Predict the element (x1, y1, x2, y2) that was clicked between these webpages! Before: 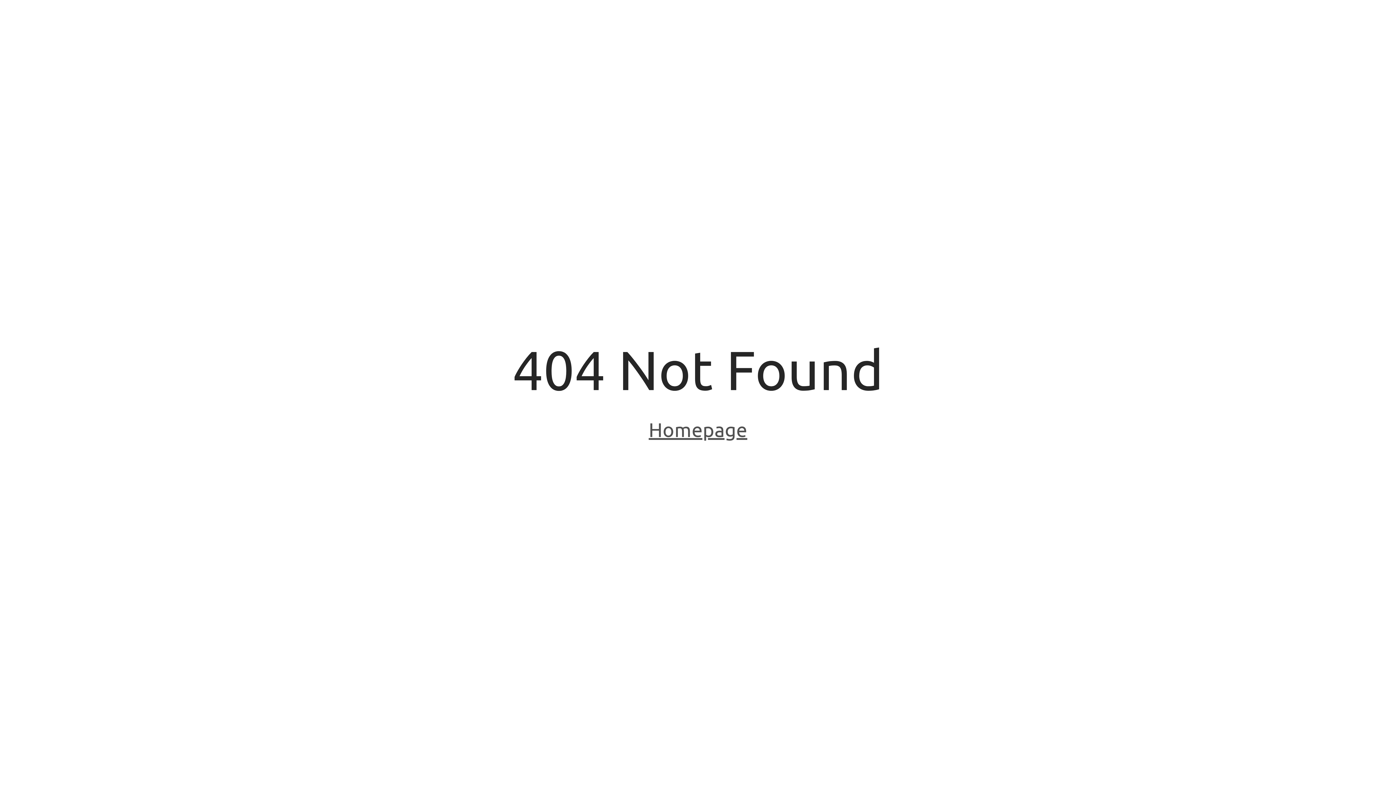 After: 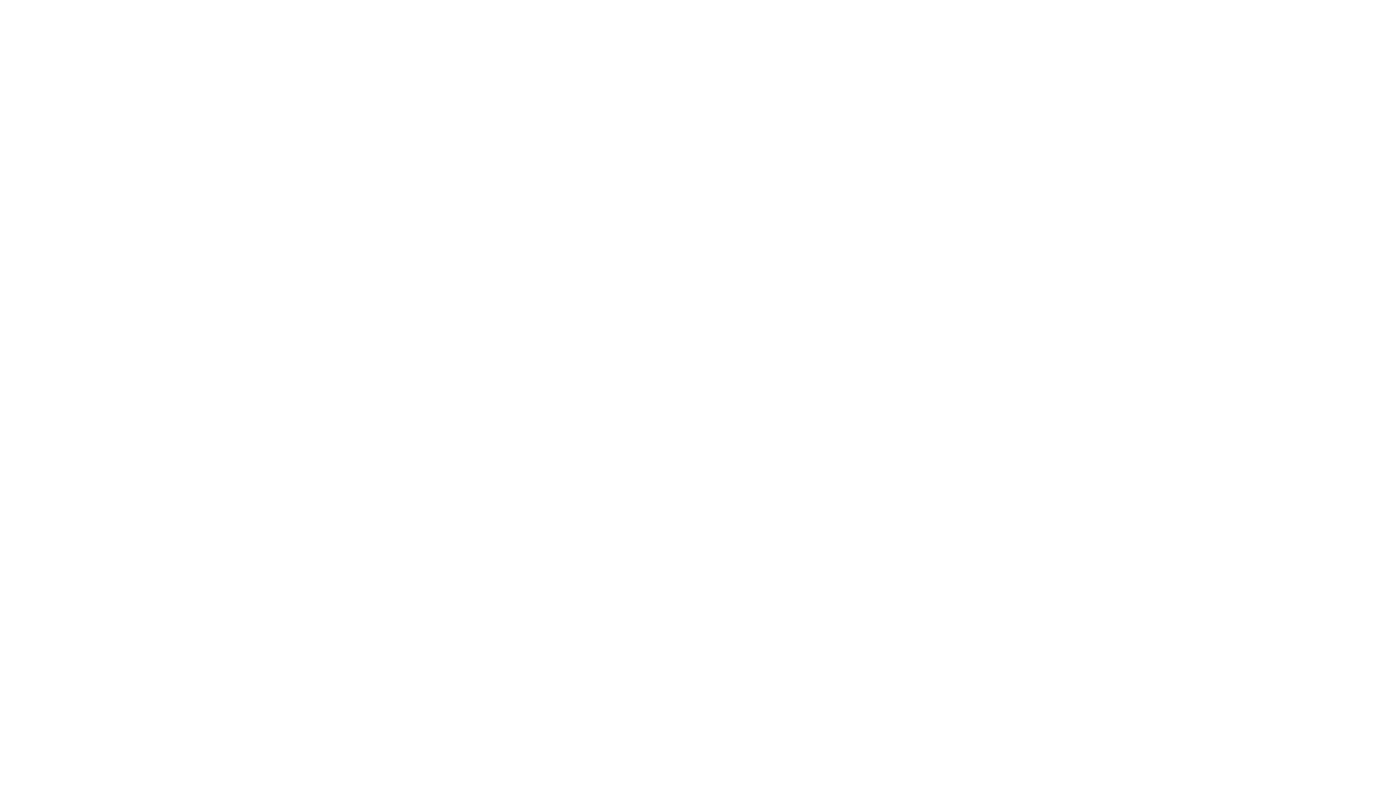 Action: label: Homepage bbox: (648, 418, 747, 443)